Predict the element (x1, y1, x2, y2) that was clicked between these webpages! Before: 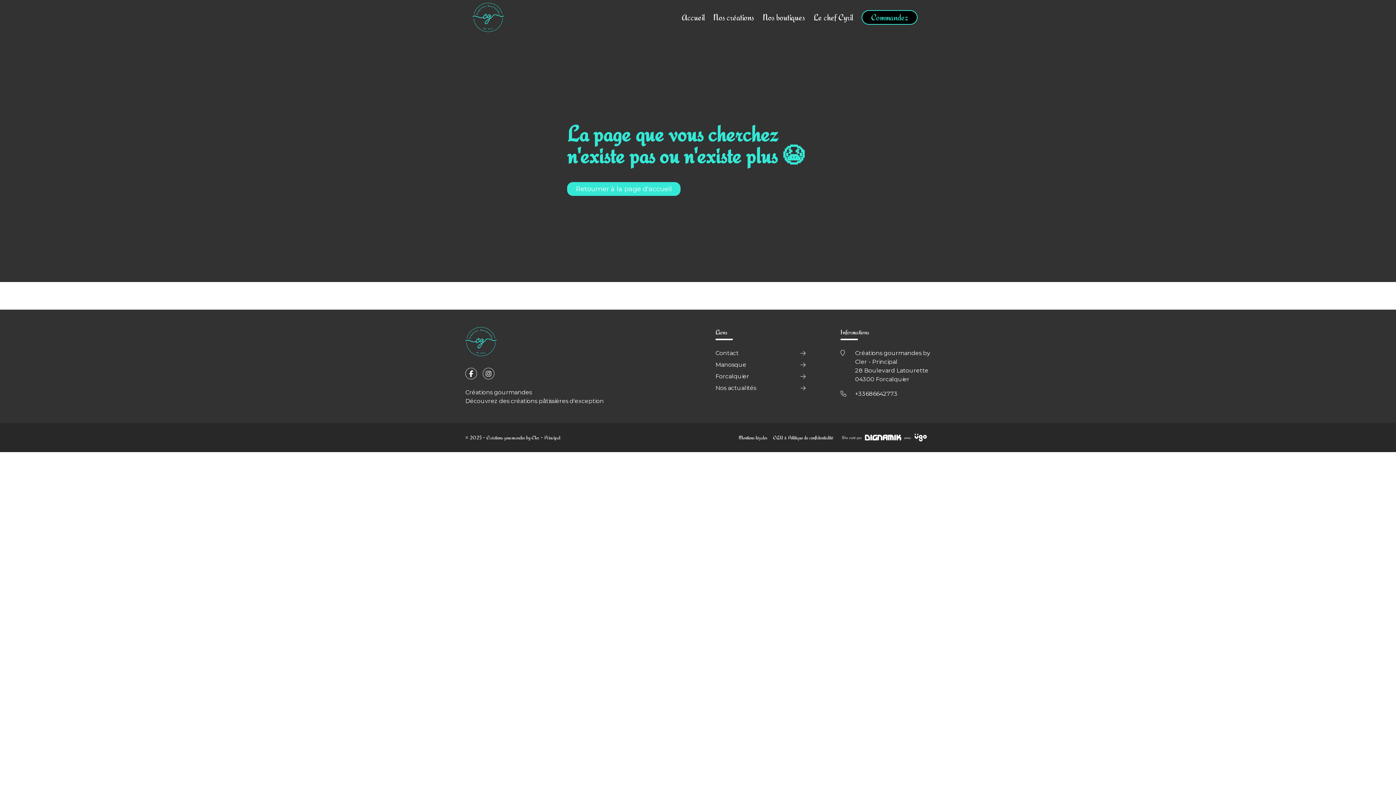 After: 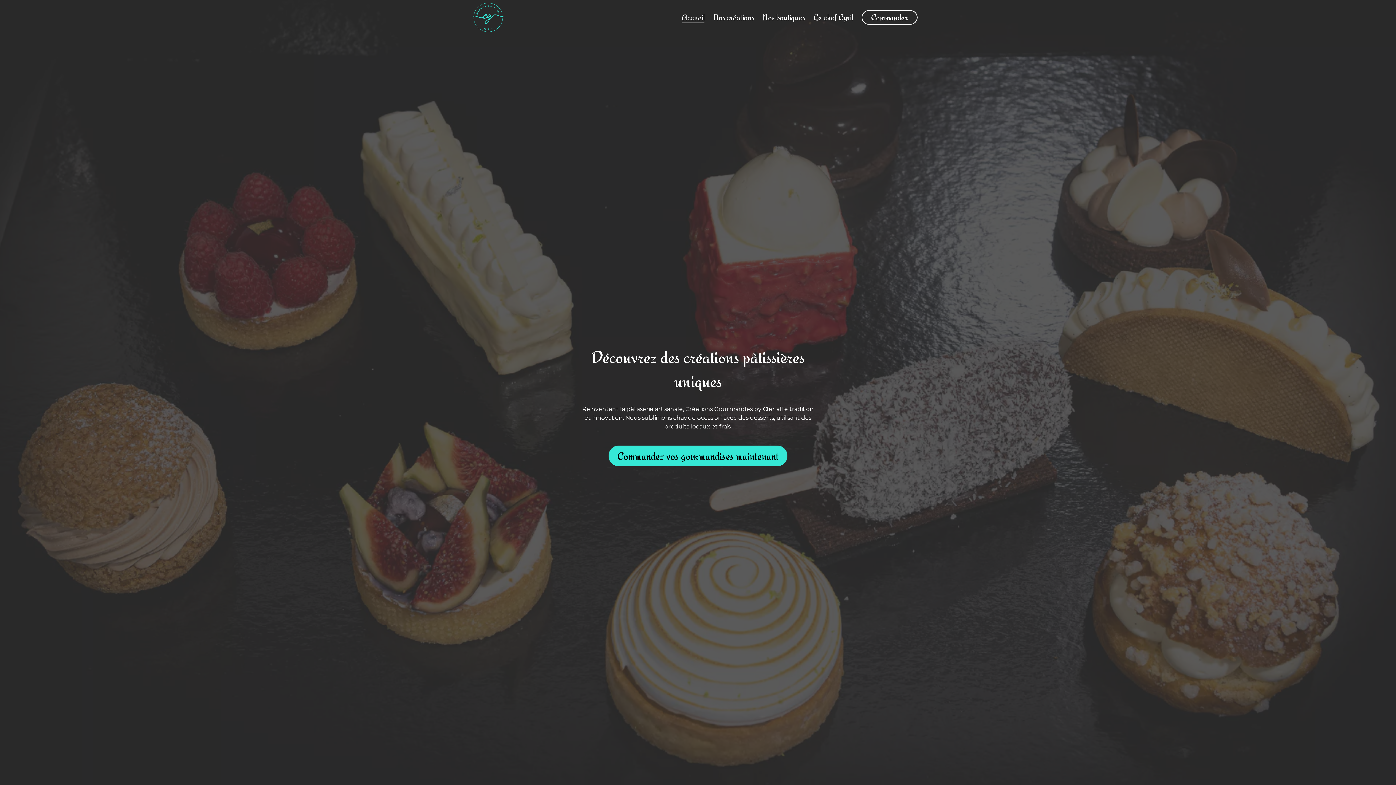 Action: label: Retourner à la page d'accueil bbox: (567, 168, 669, 181)